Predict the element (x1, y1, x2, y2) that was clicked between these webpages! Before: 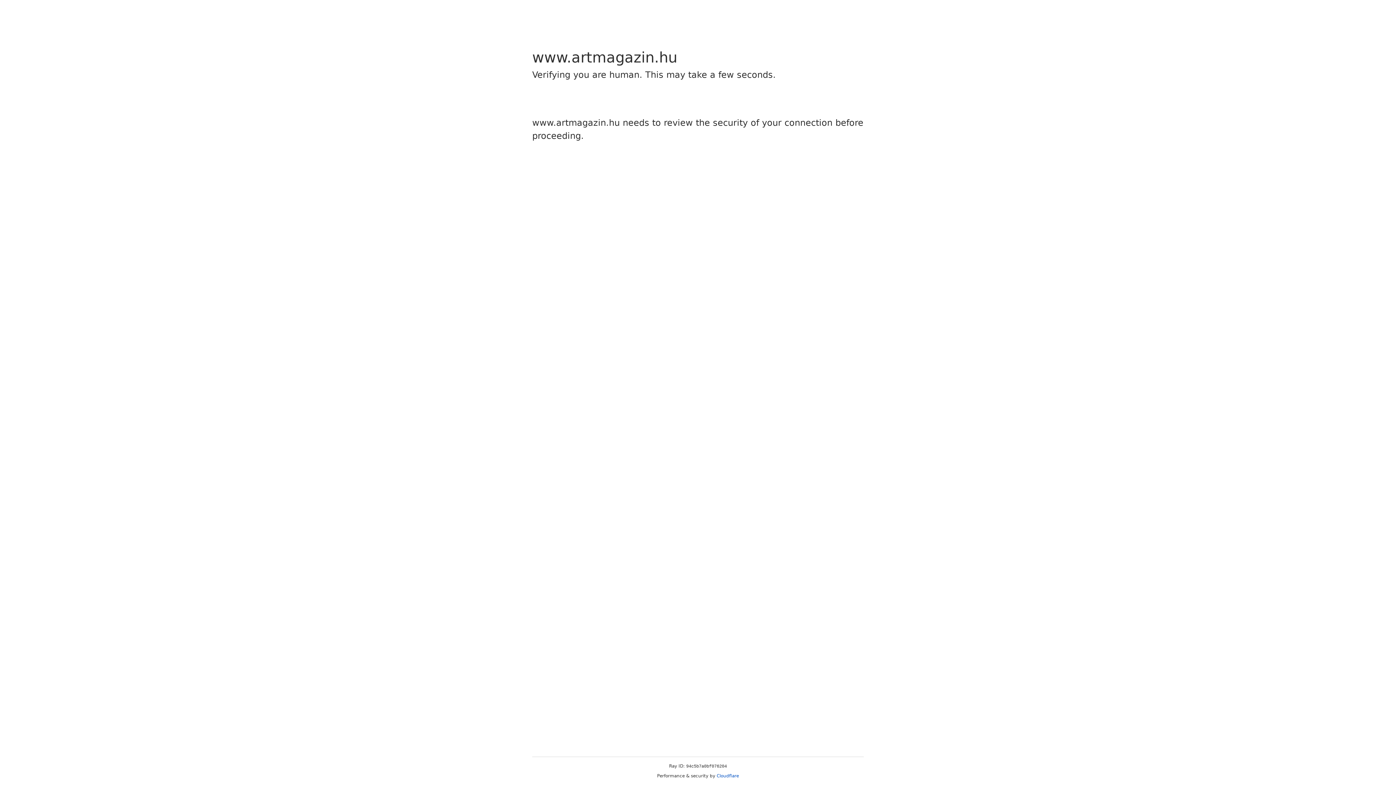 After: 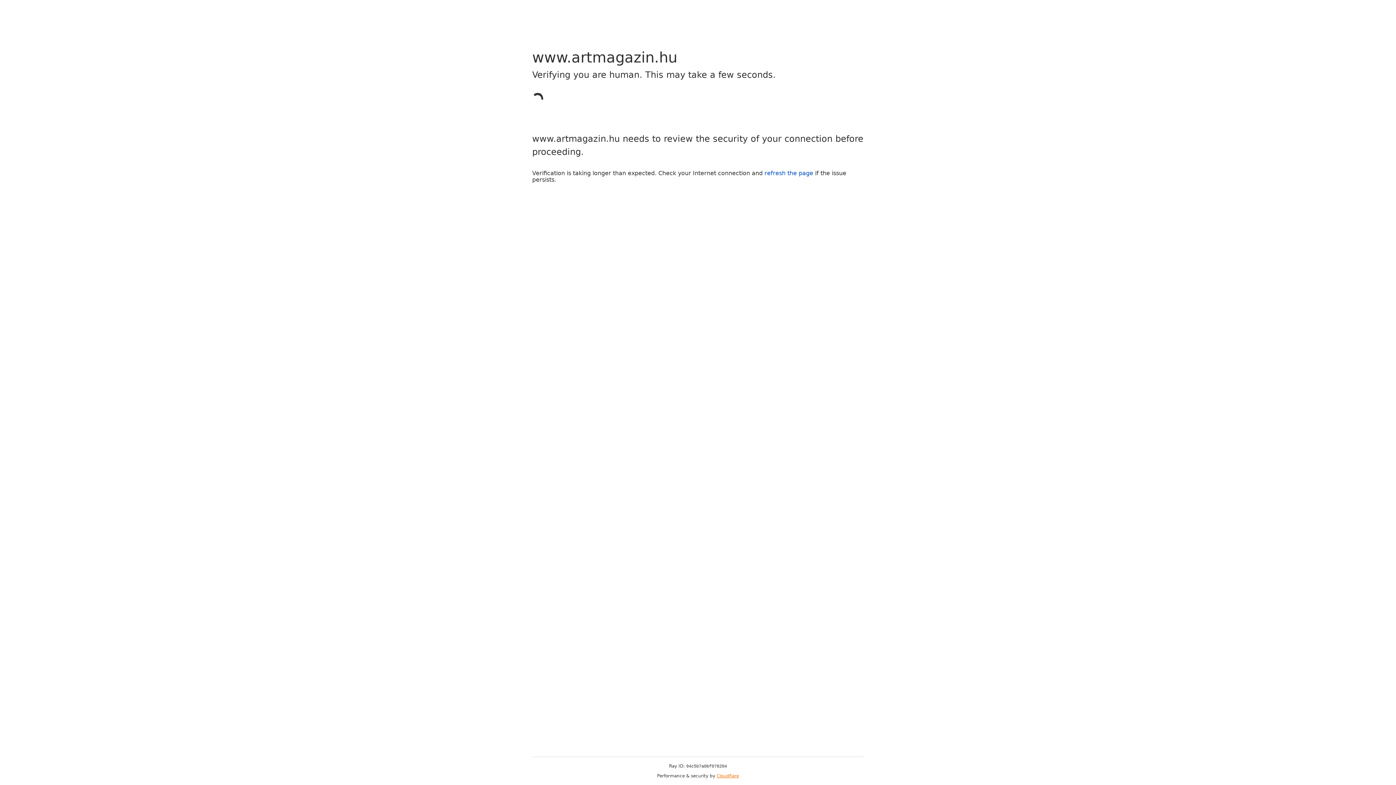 Action: label: Cloudflare bbox: (716, 773, 739, 778)